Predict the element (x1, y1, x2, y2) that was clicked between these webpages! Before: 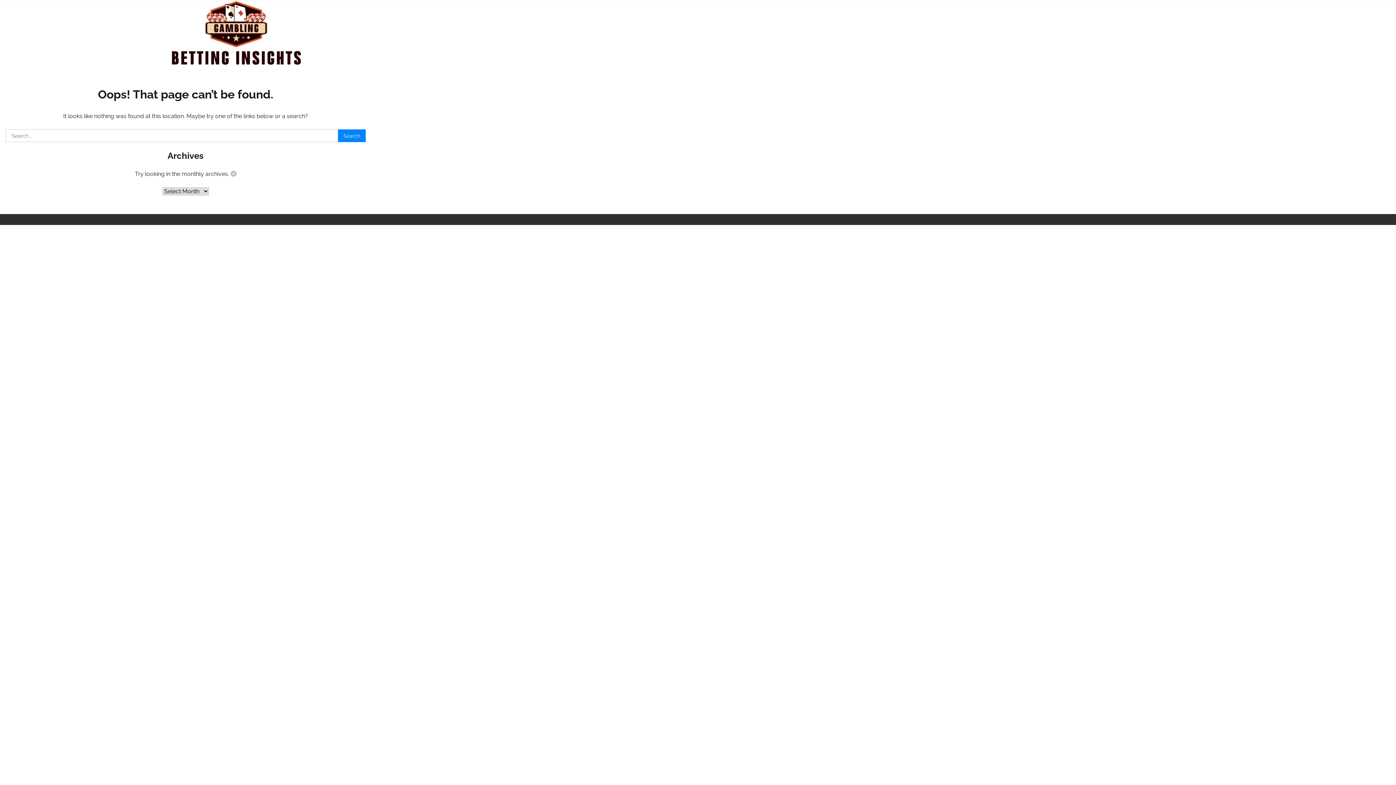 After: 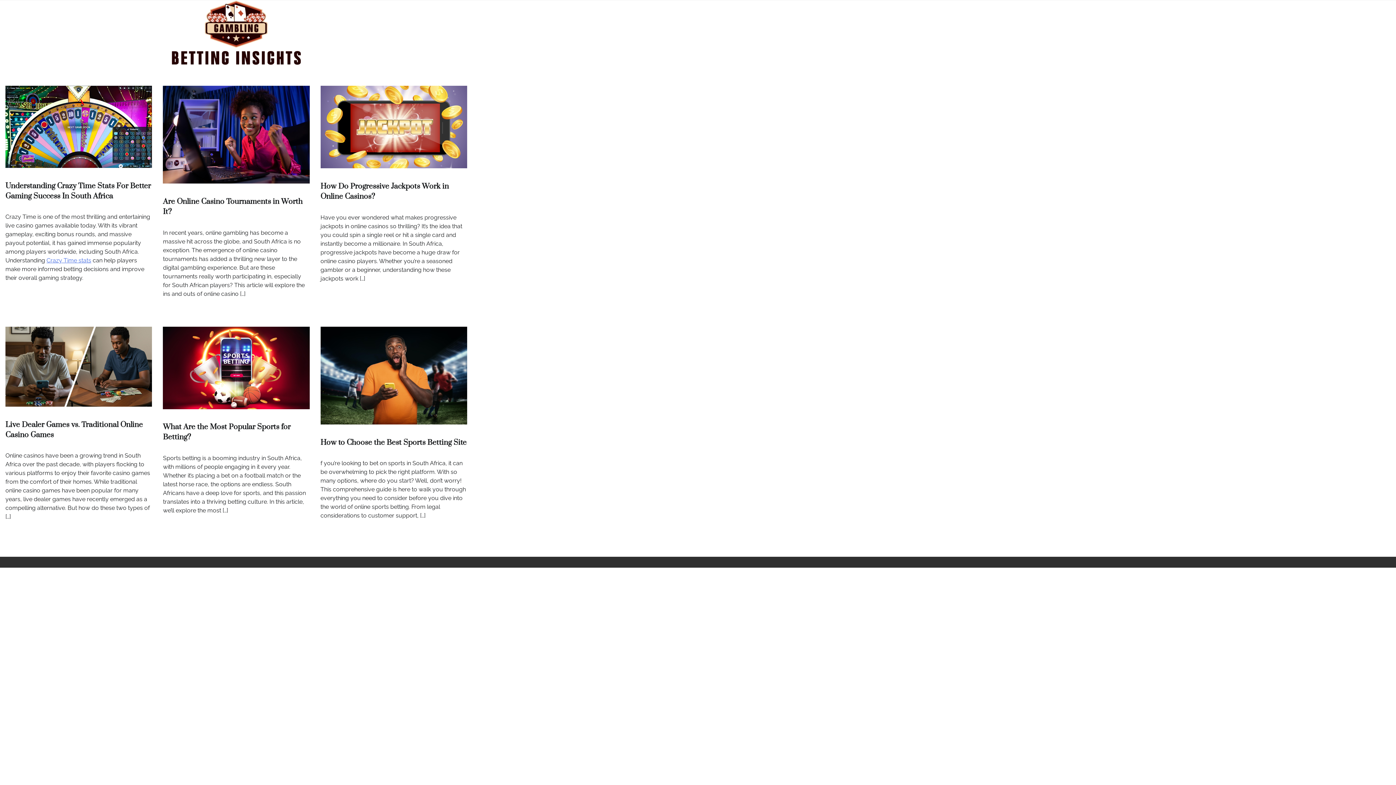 Action: bbox: (118, 0, 354, 67)